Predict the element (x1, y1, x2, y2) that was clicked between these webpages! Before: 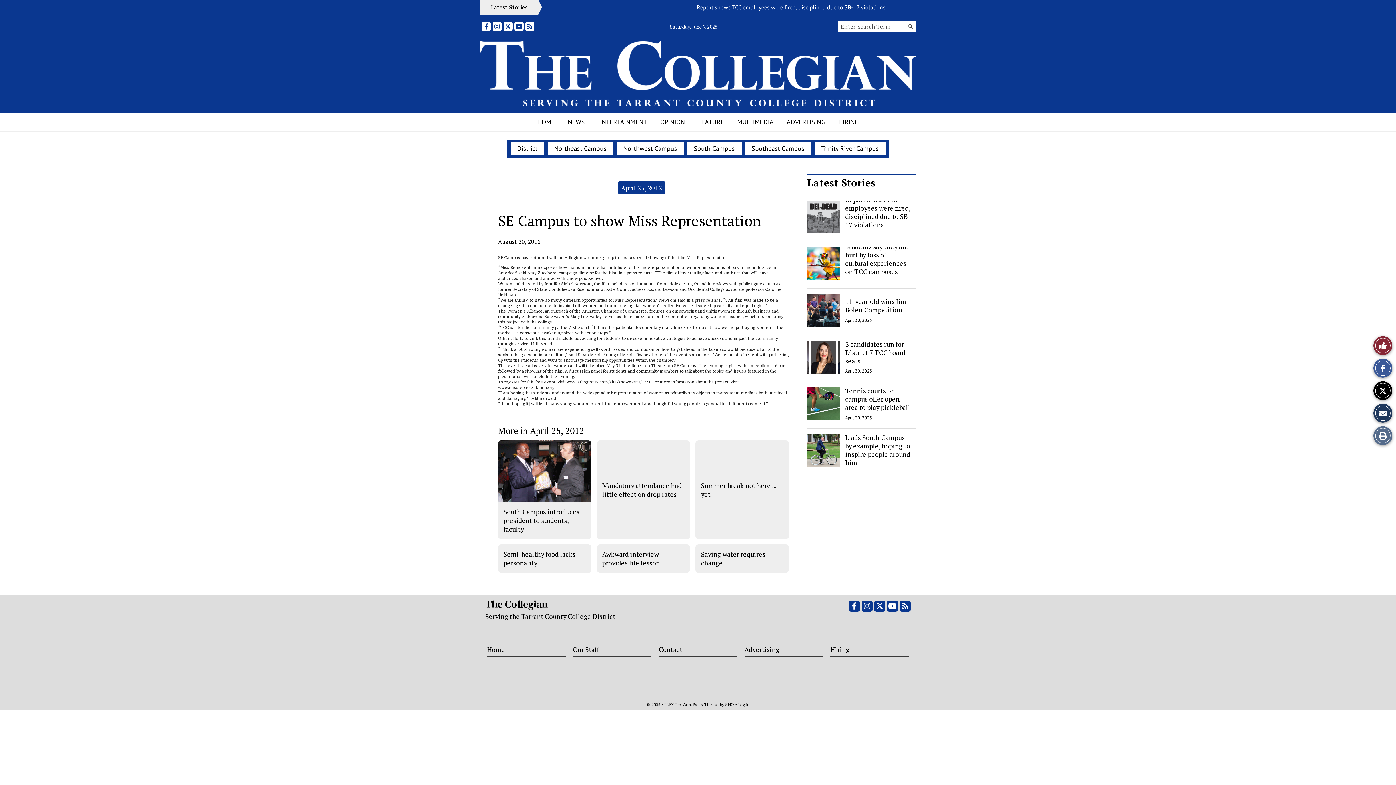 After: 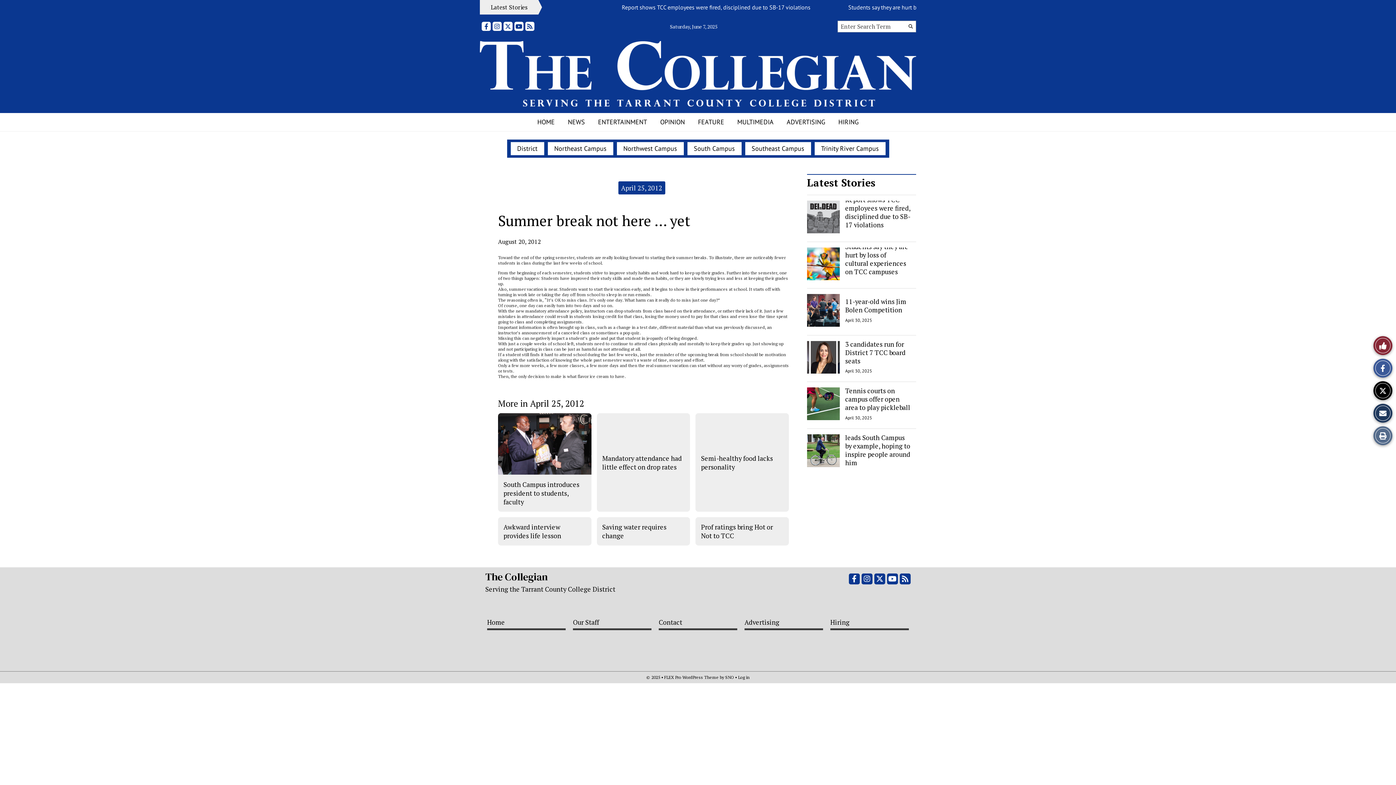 Action: bbox: (701, 481, 776, 498) label: Summer break not here ... yet